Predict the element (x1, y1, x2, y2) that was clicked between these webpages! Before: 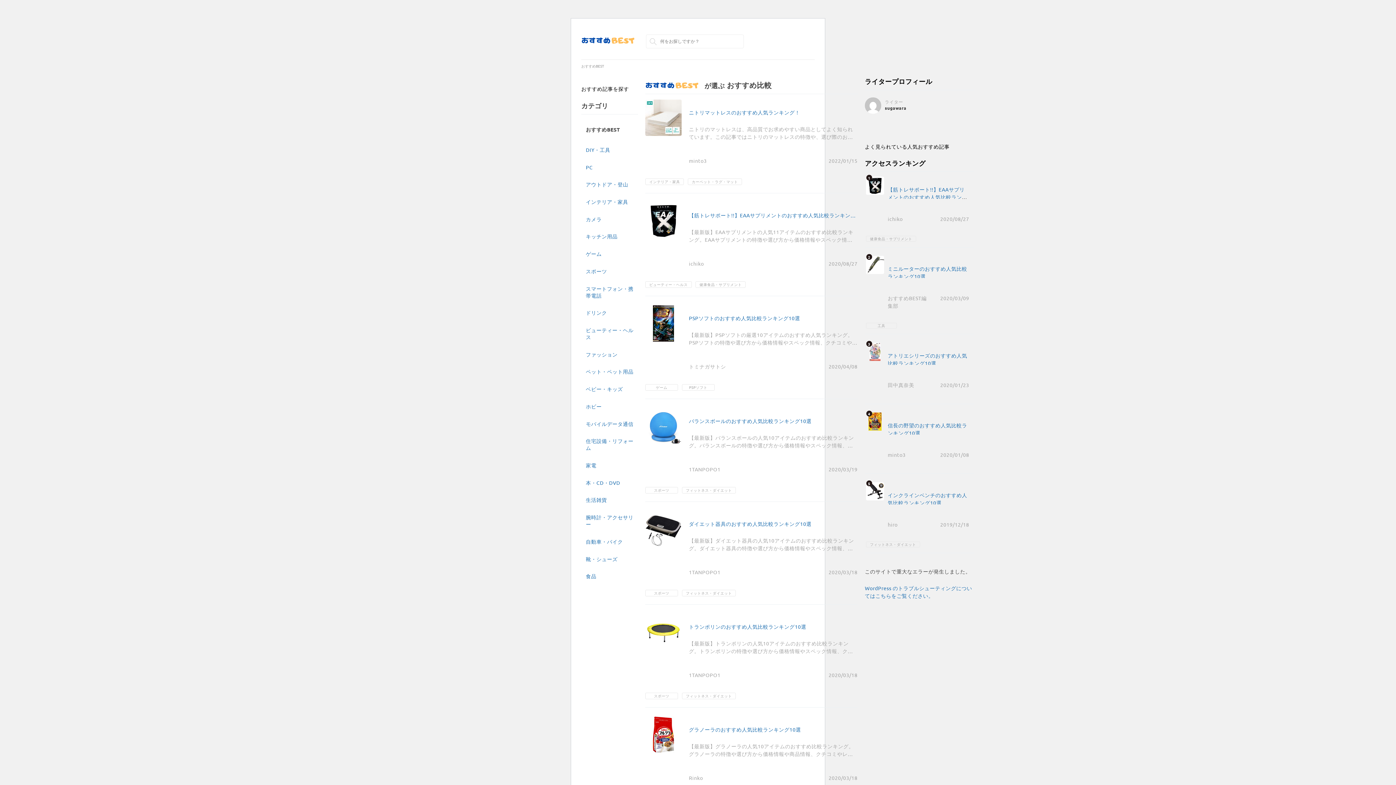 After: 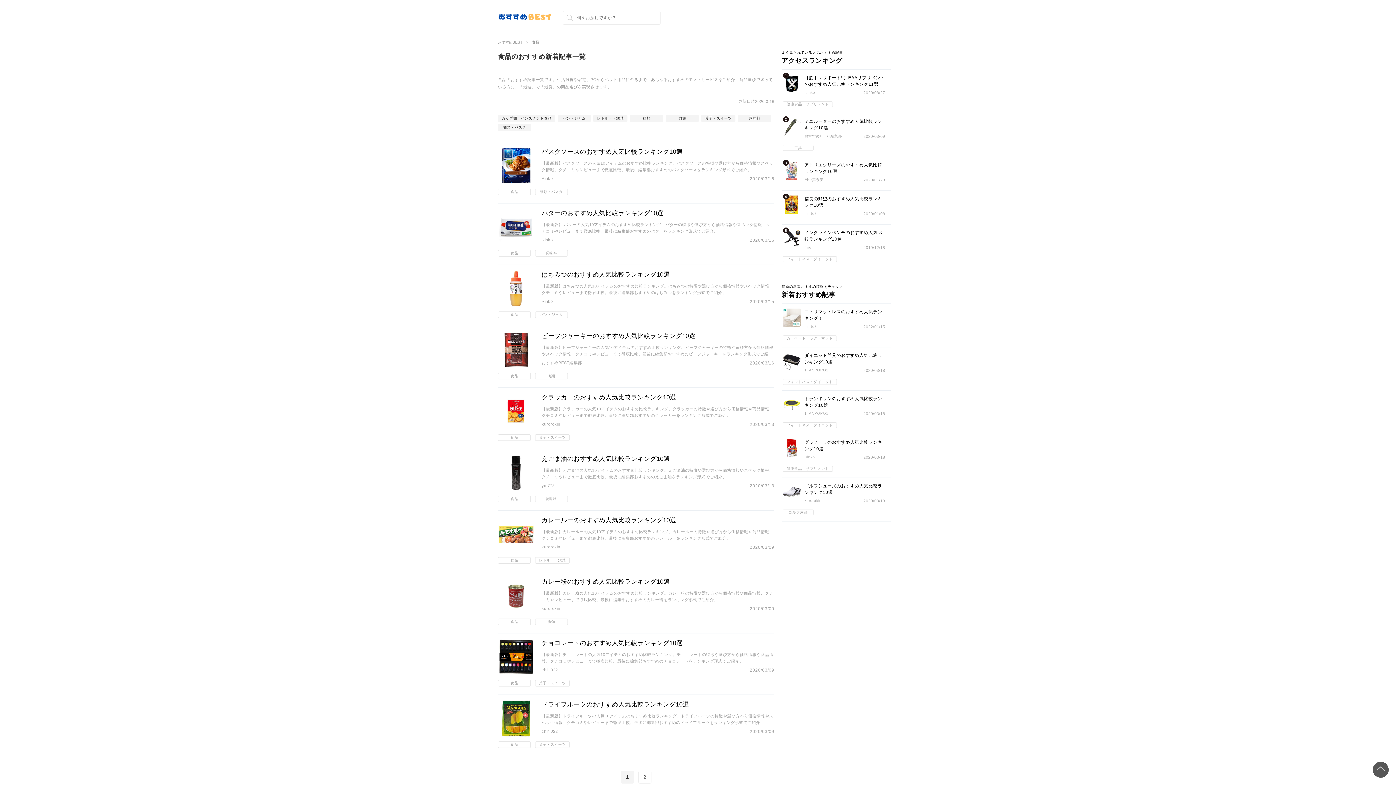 Action: bbox: (581, 569, 638, 583) label: 食品